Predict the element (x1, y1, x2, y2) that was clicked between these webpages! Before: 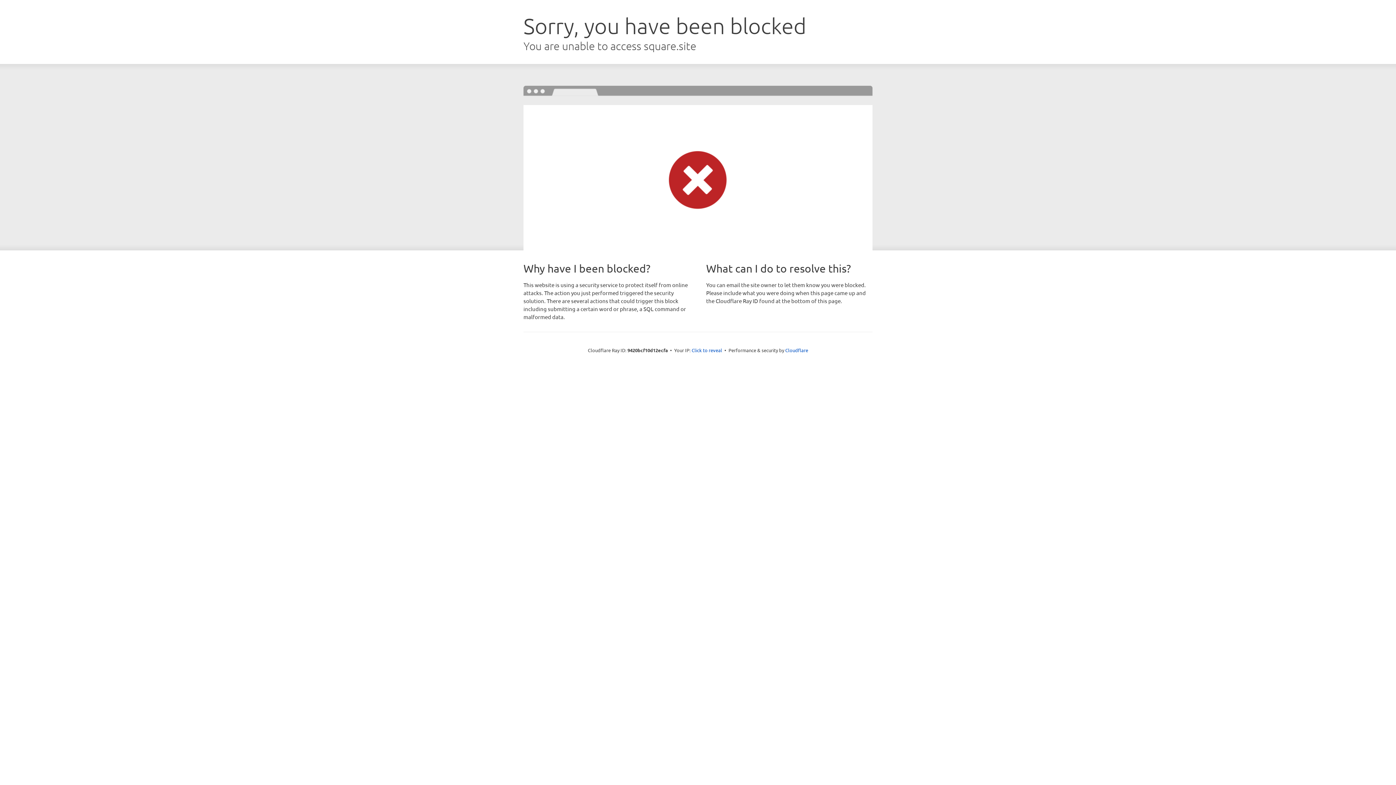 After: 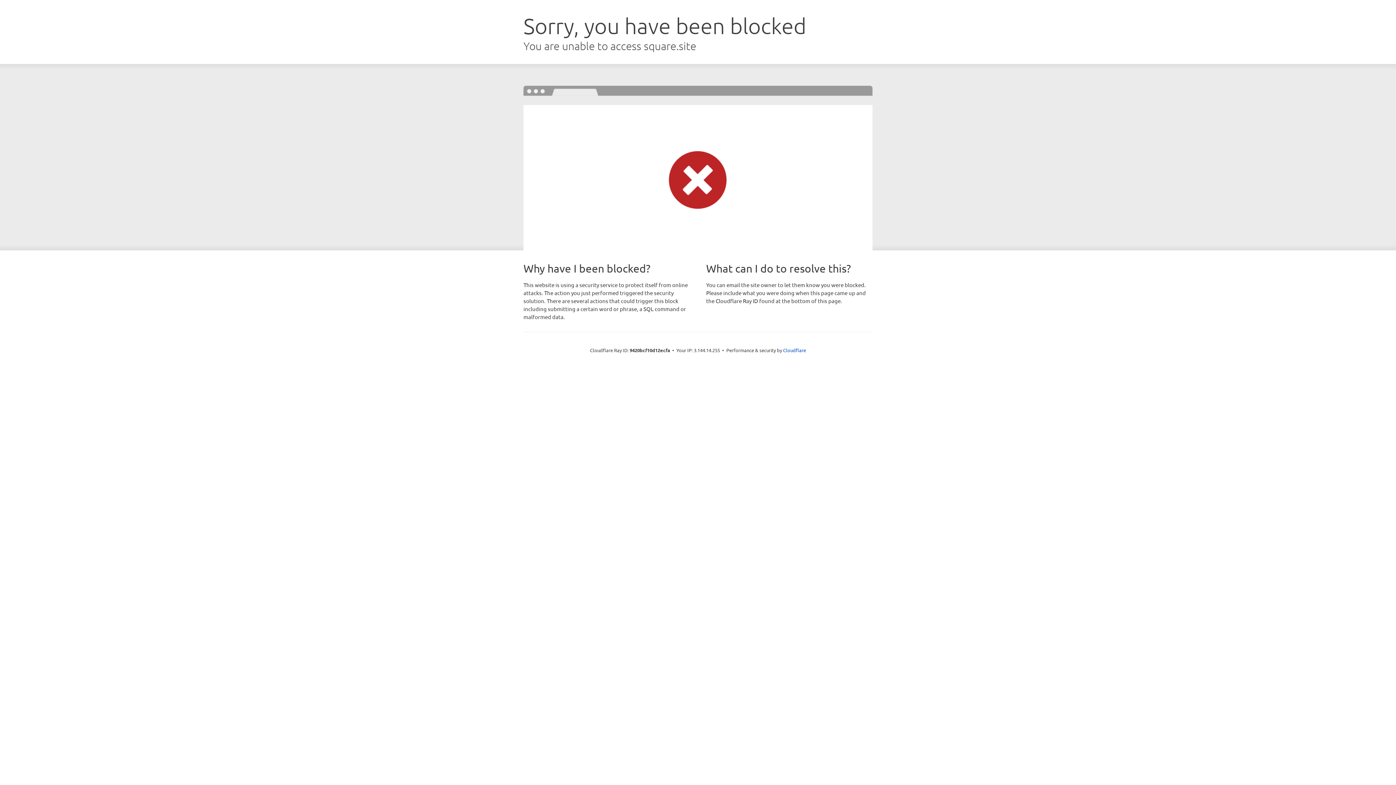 Action: bbox: (691, 346, 722, 353) label: Click to reveal